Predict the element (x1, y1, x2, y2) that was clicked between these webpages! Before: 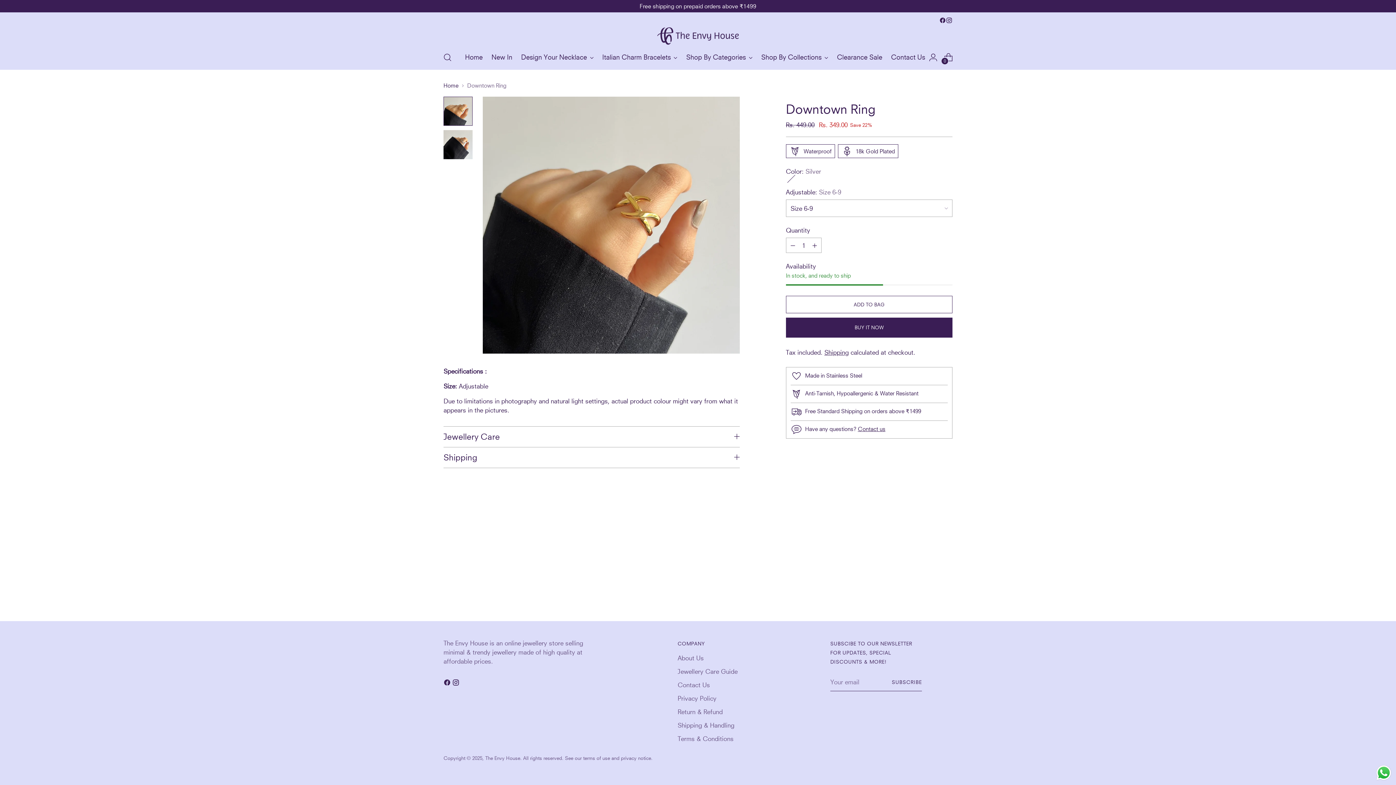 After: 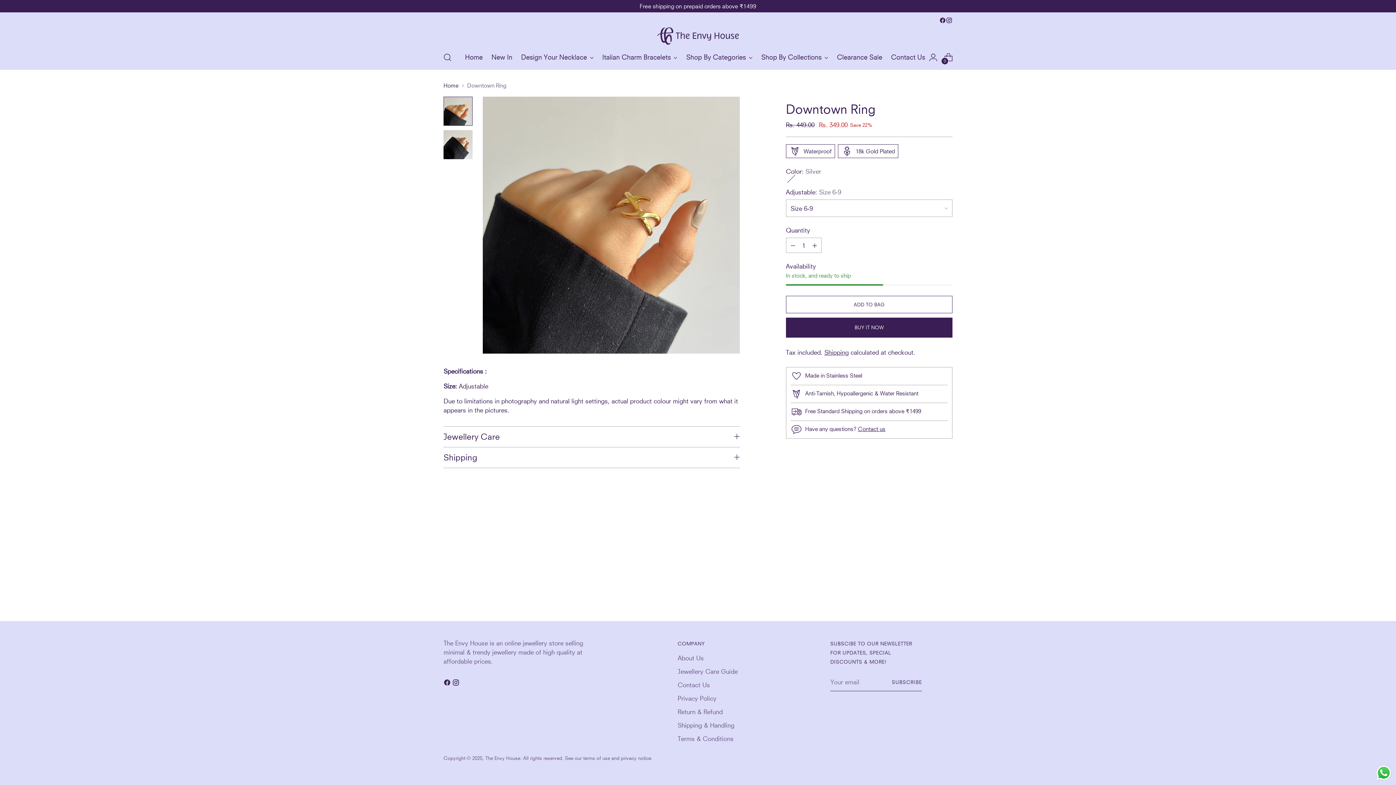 Action: bbox: (946, 17, 952, 23)